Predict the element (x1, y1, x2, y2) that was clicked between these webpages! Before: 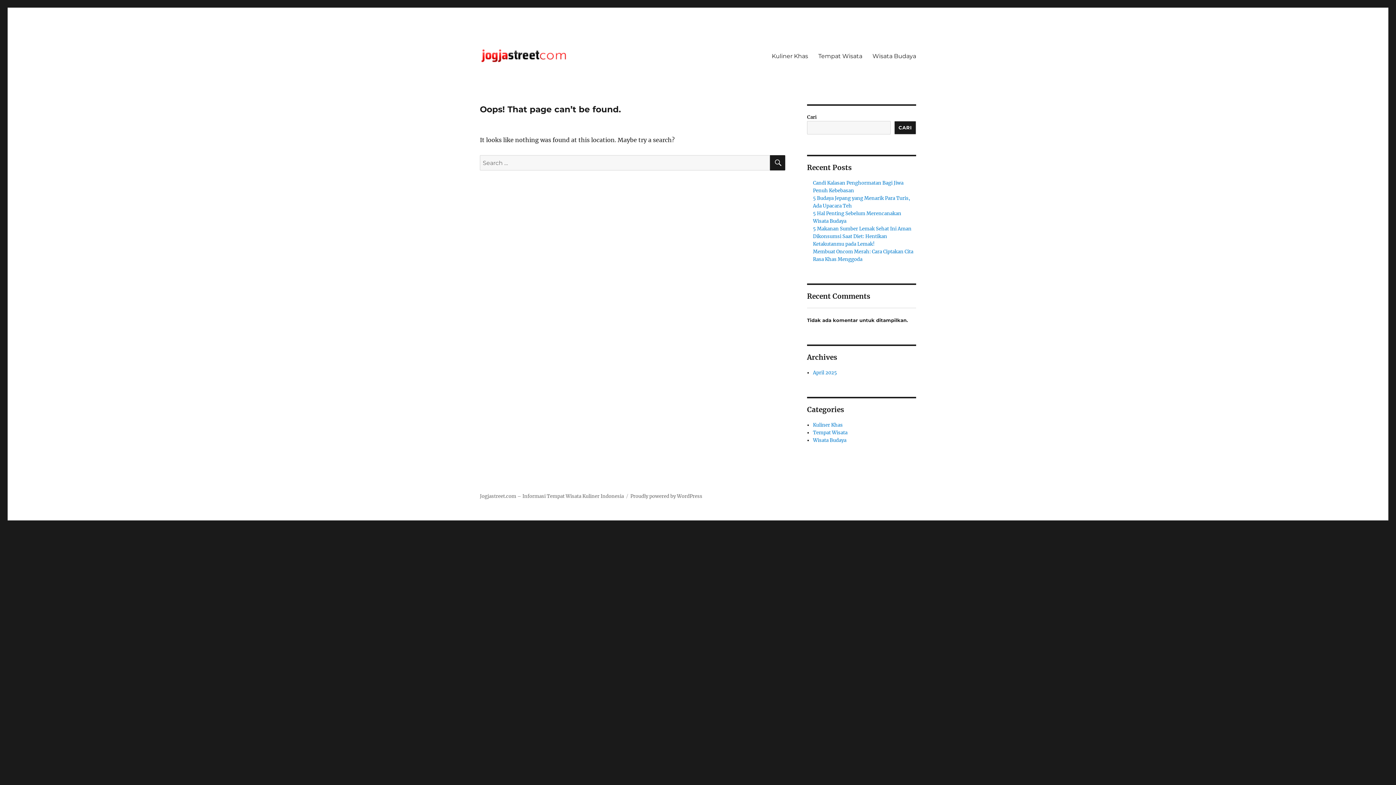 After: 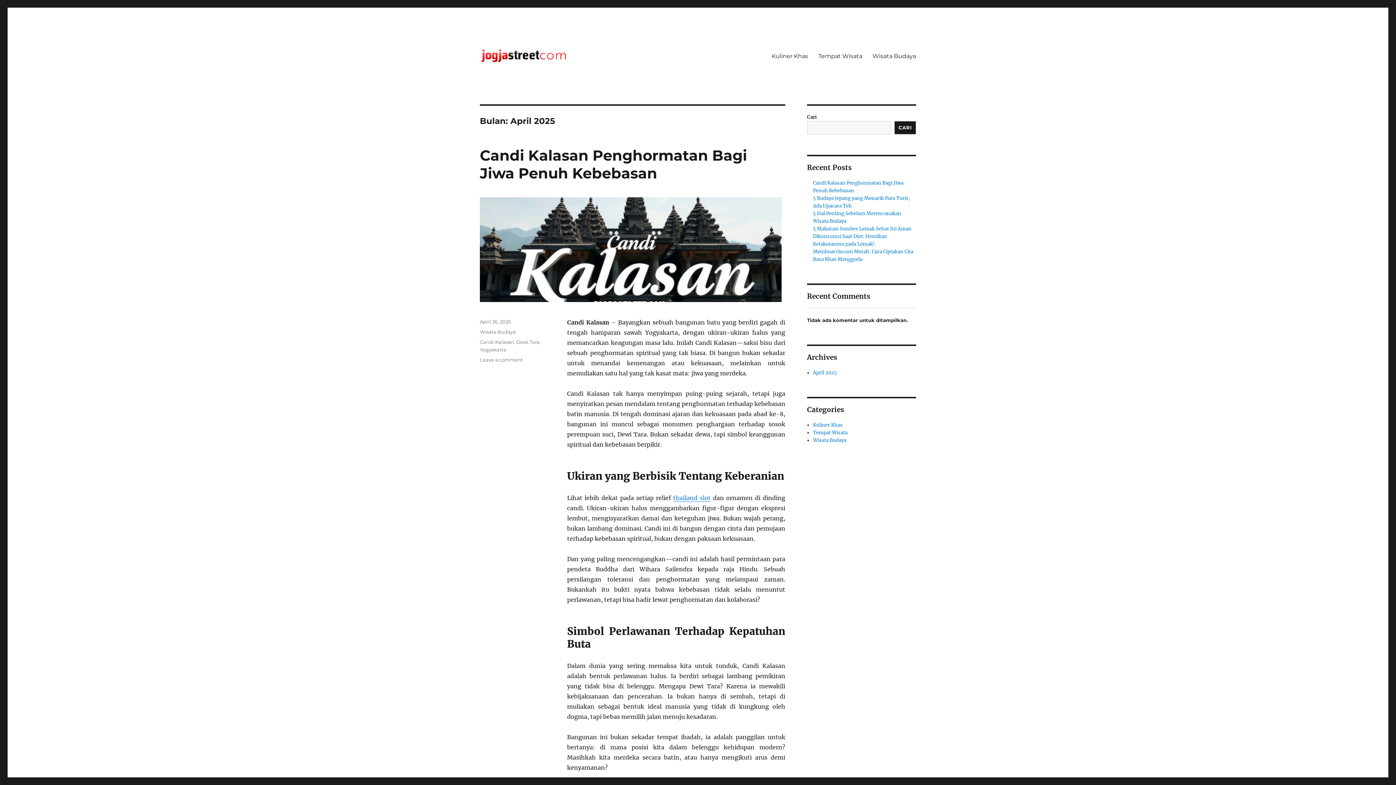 Action: label: April 2025 bbox: (813, 369, 837, 375)